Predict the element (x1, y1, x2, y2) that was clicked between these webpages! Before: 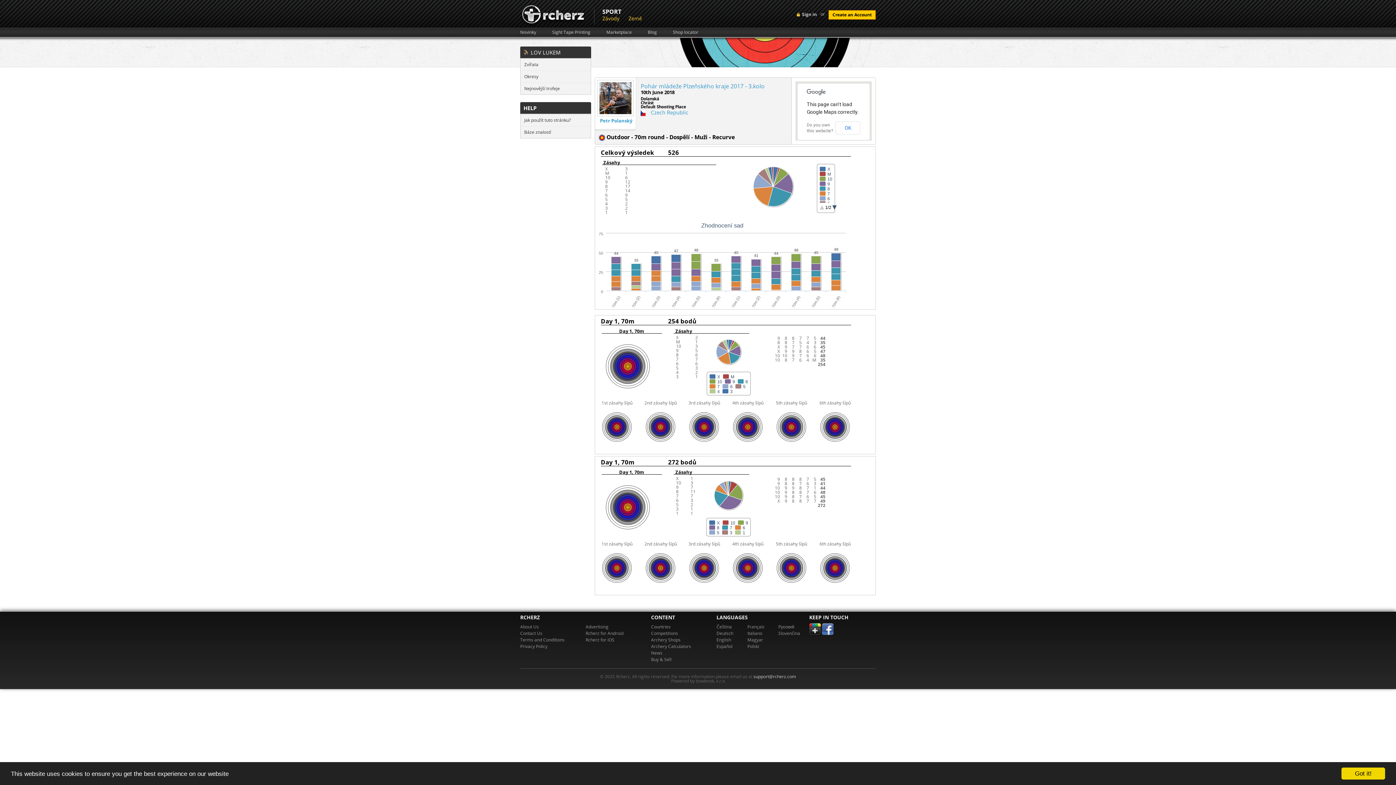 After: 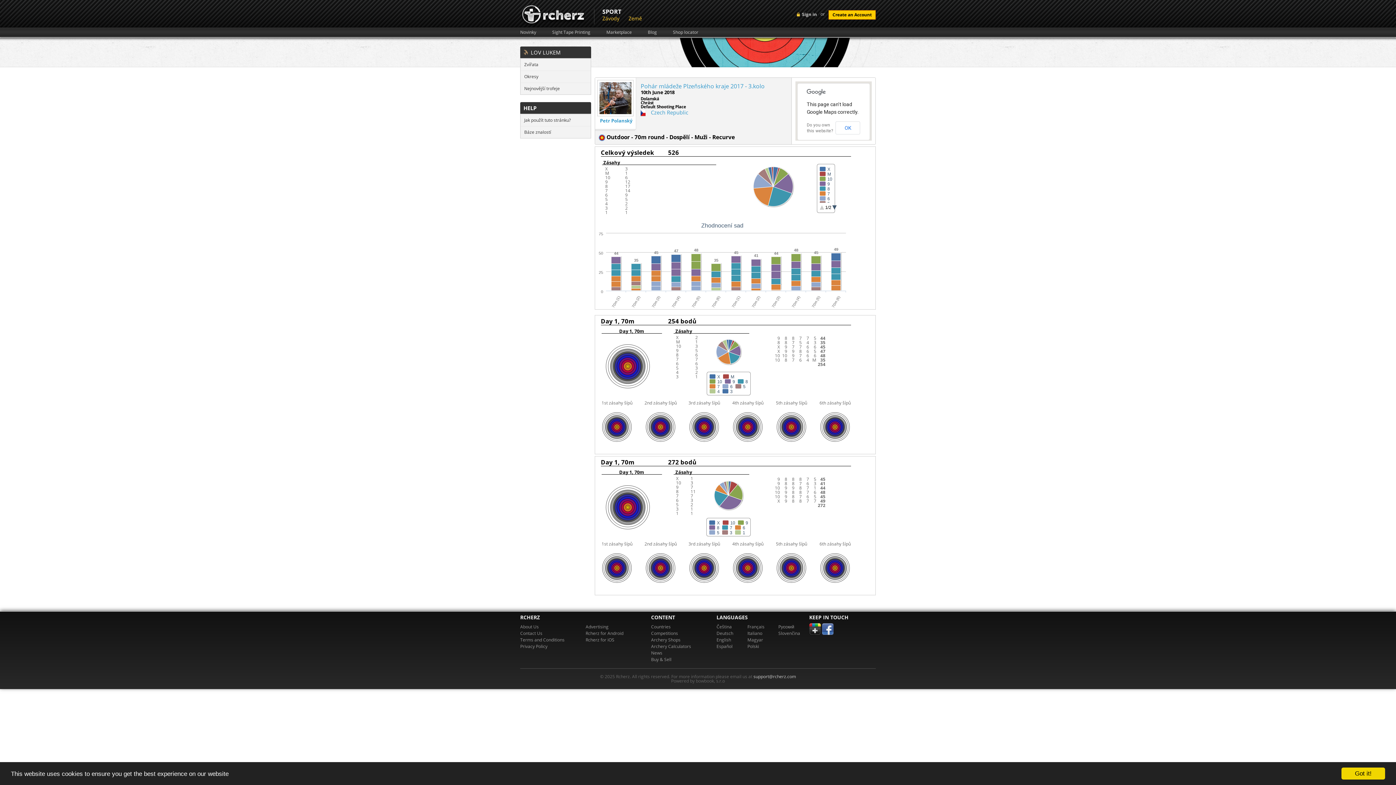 Action: bbox: (597, 94, 633, 100) label:  